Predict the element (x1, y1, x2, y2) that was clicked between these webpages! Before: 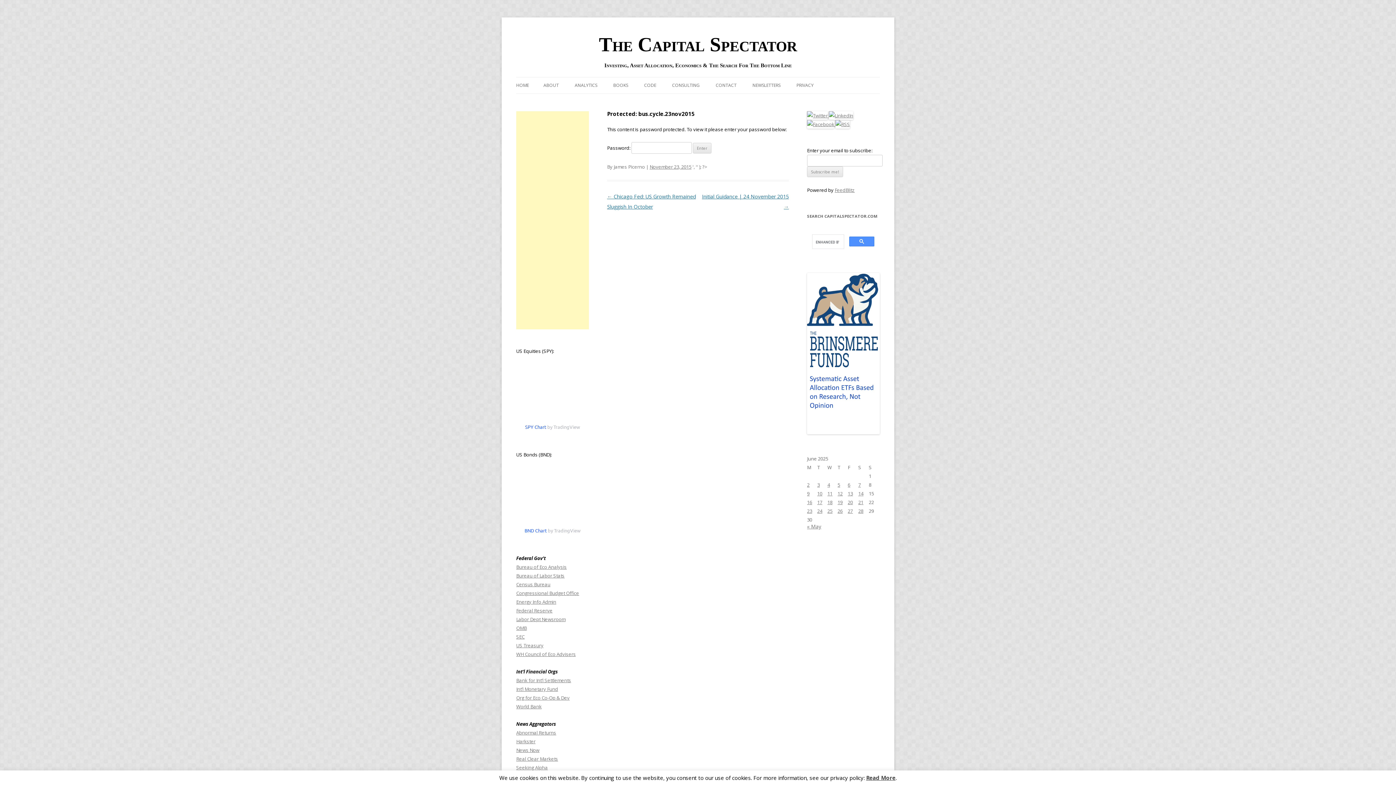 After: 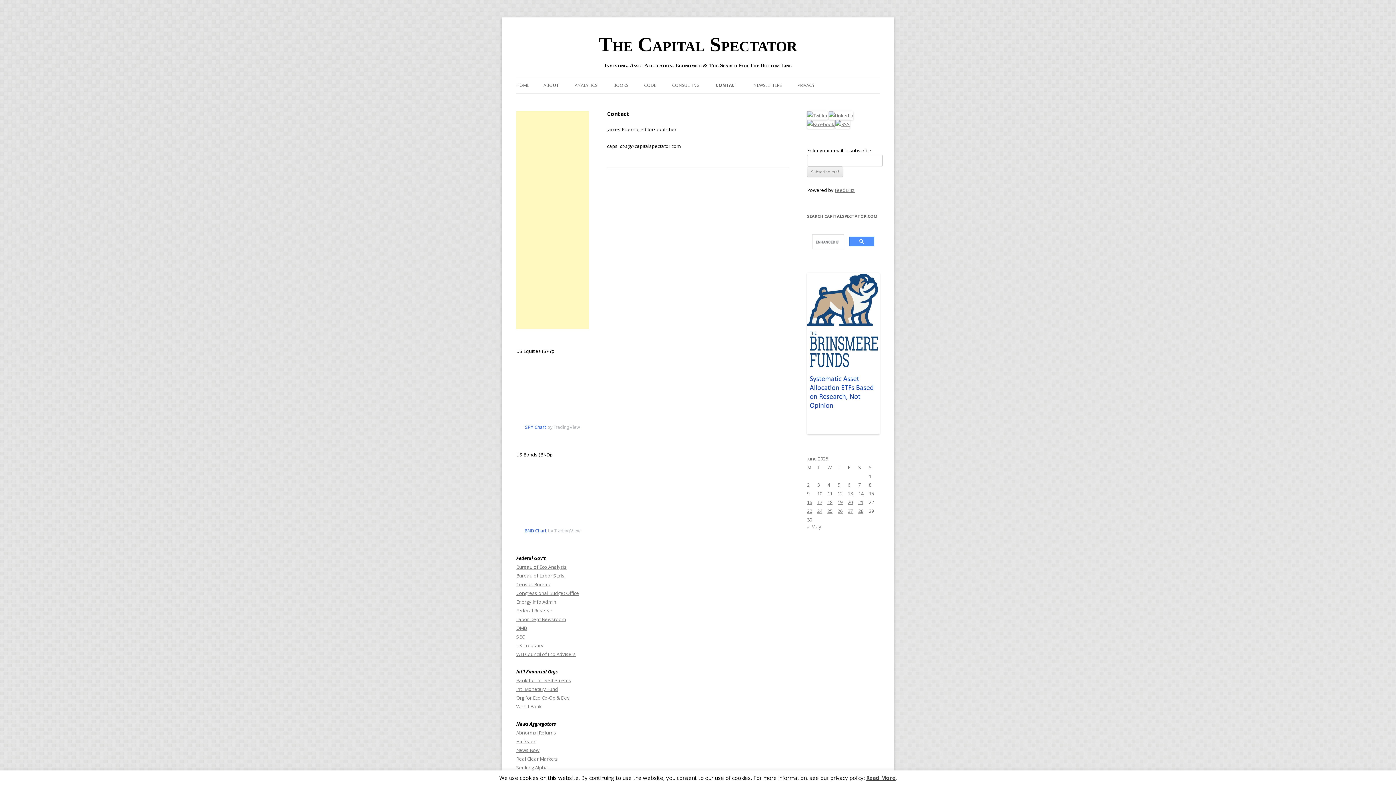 Action: bbox: (716, 77, 736, 93) label: CONTACT